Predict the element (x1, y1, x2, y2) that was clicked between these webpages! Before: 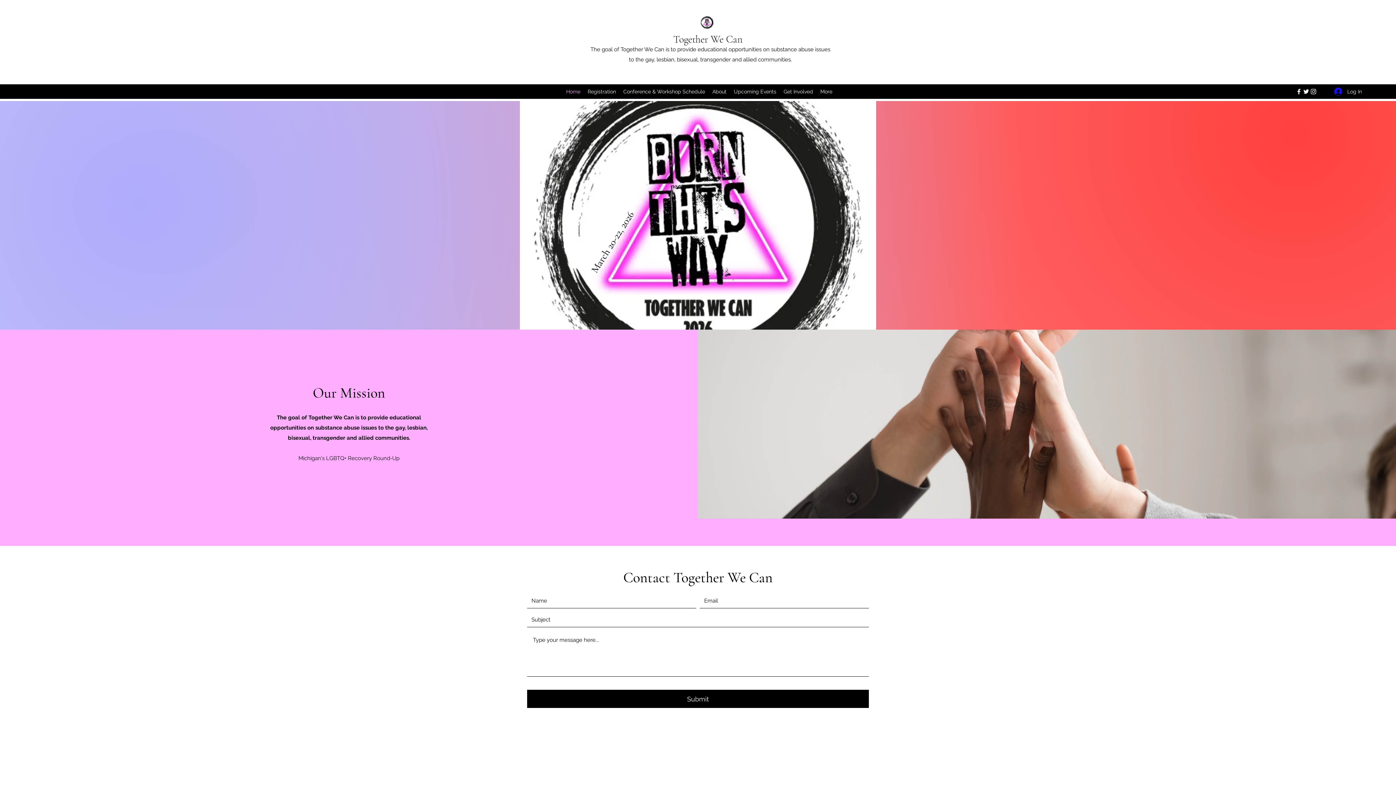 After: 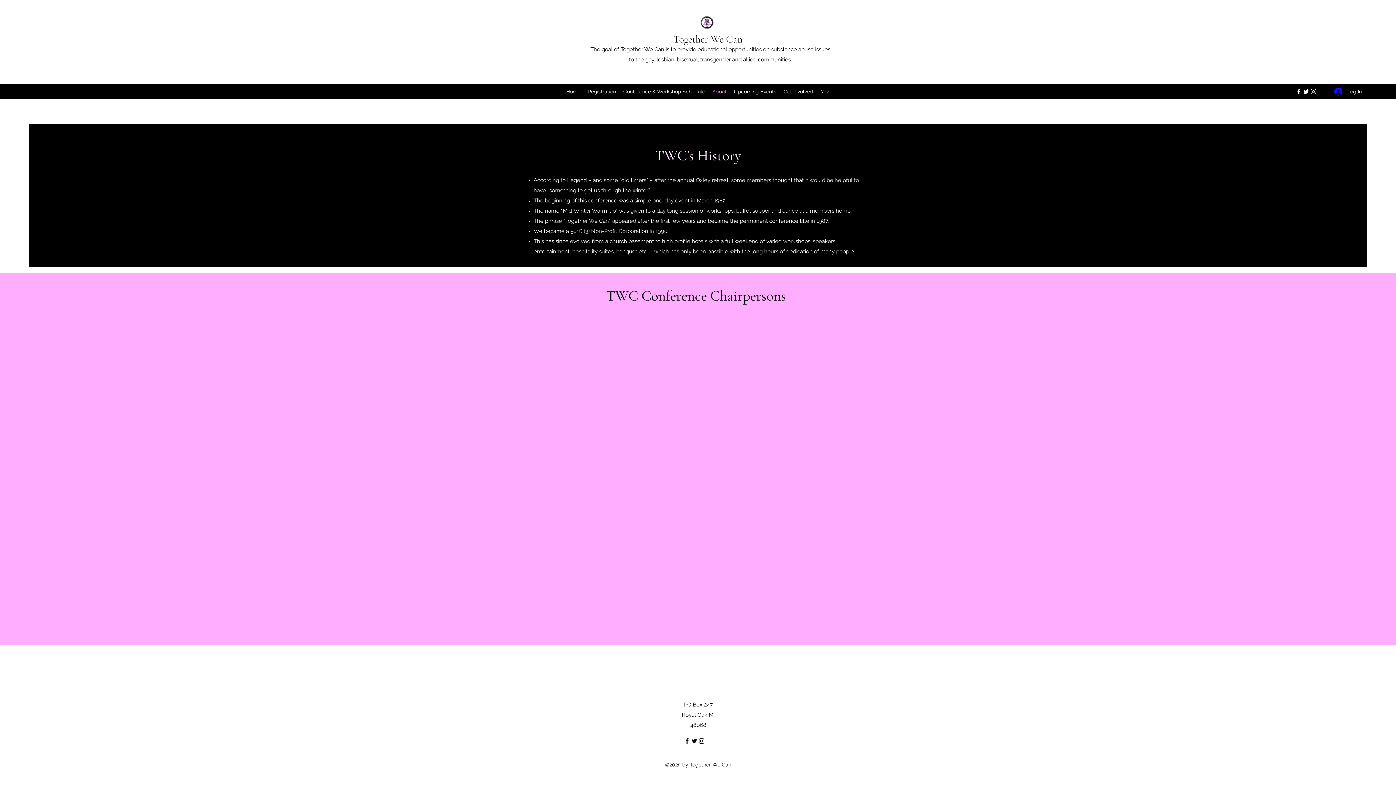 Action: bbox: (708, 86, 730, 97) label: About